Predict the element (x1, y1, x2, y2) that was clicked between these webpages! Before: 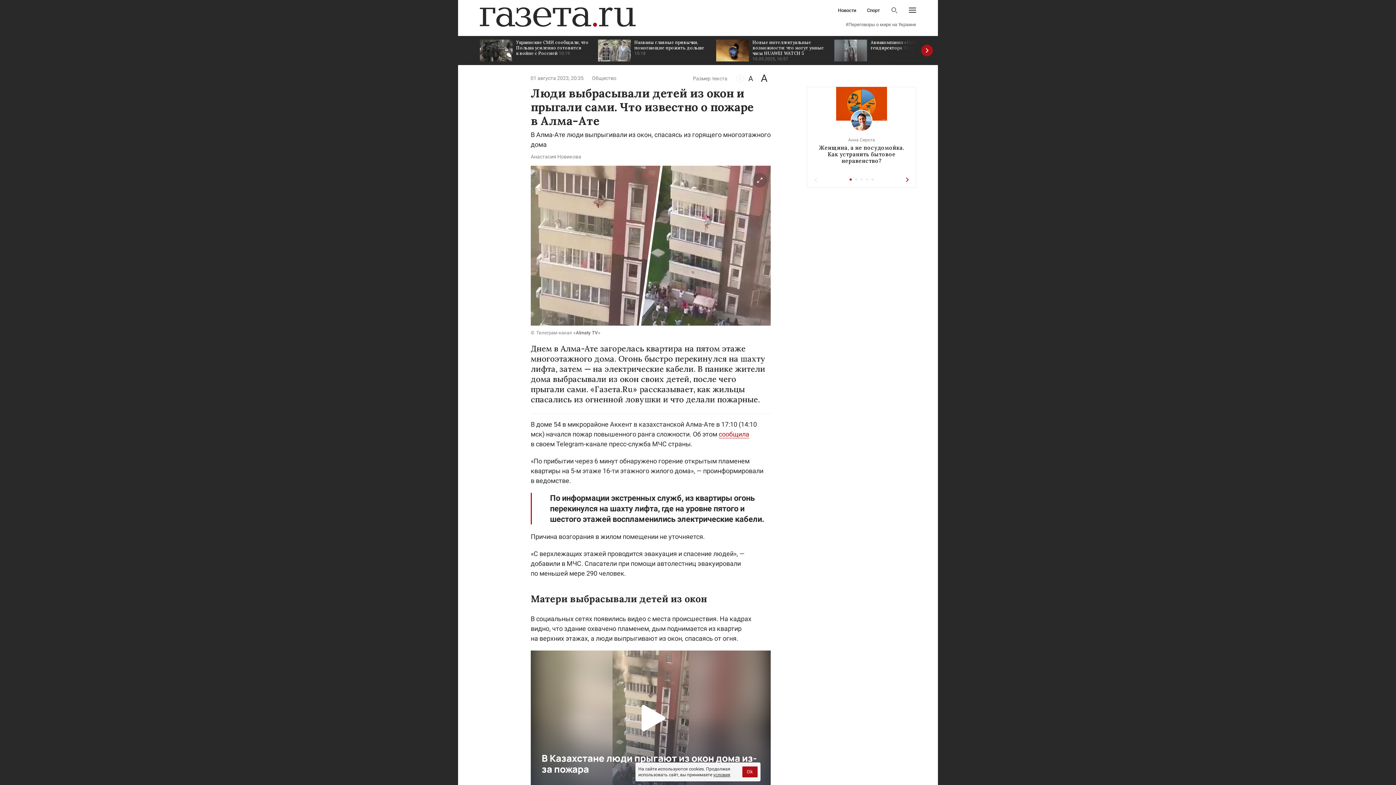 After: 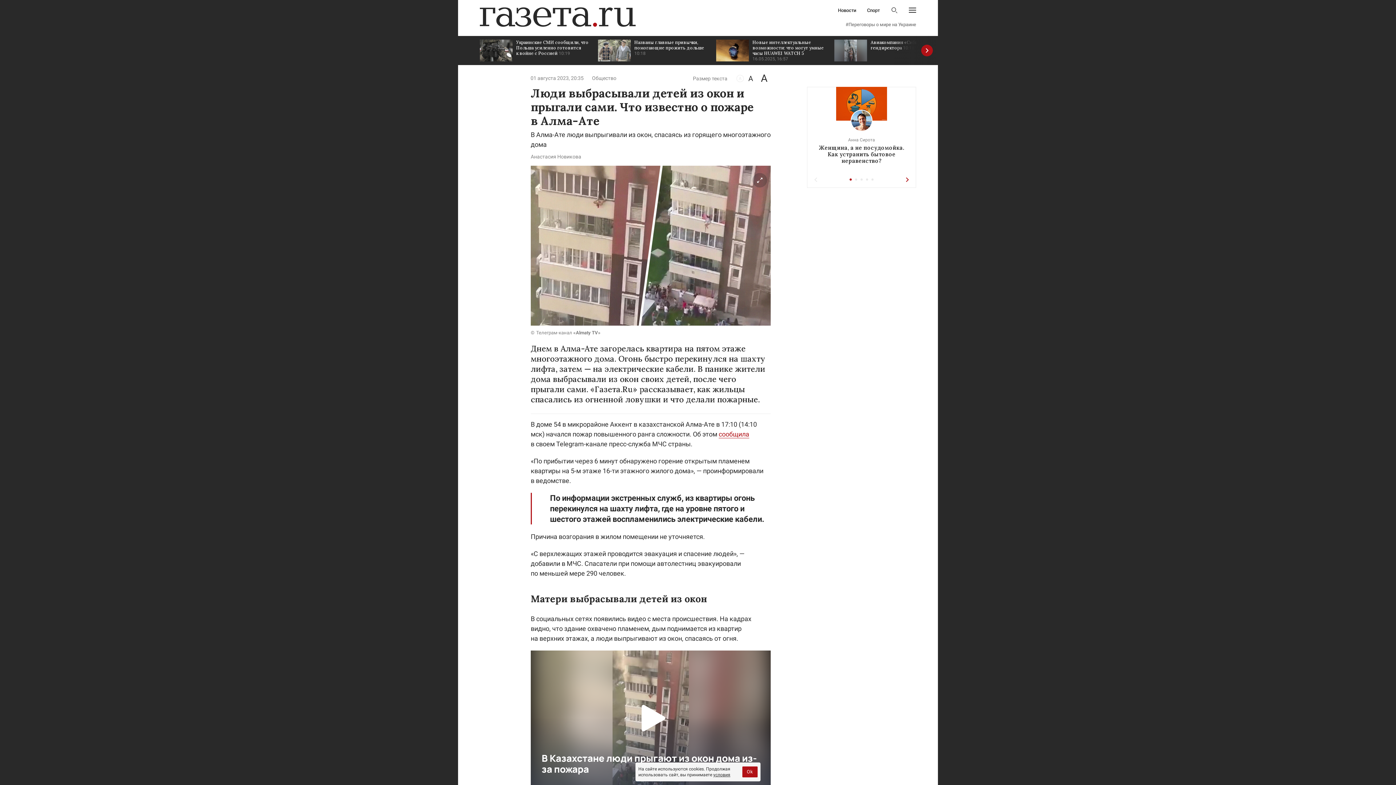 Action: bbox: (573, 330, 600, 335) label: «Almaty TV»